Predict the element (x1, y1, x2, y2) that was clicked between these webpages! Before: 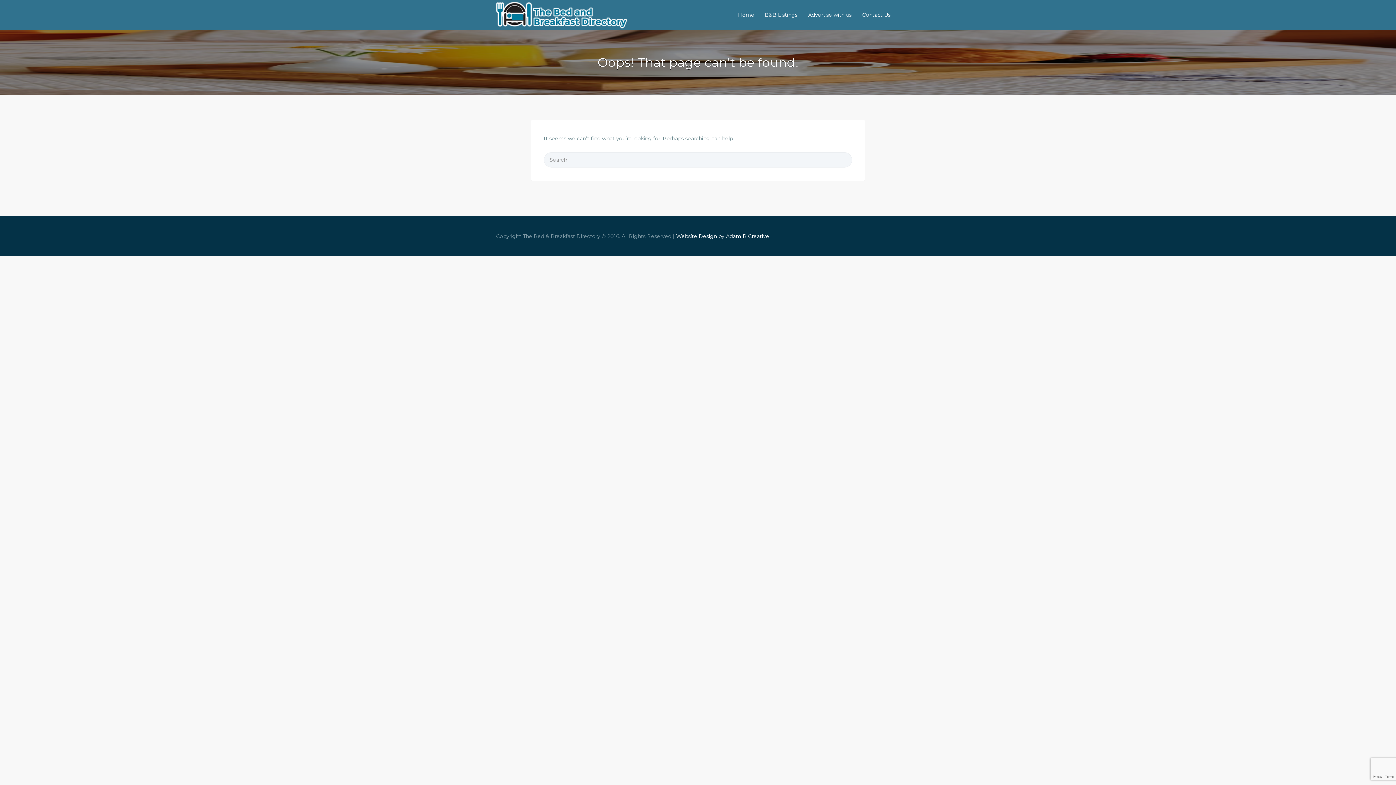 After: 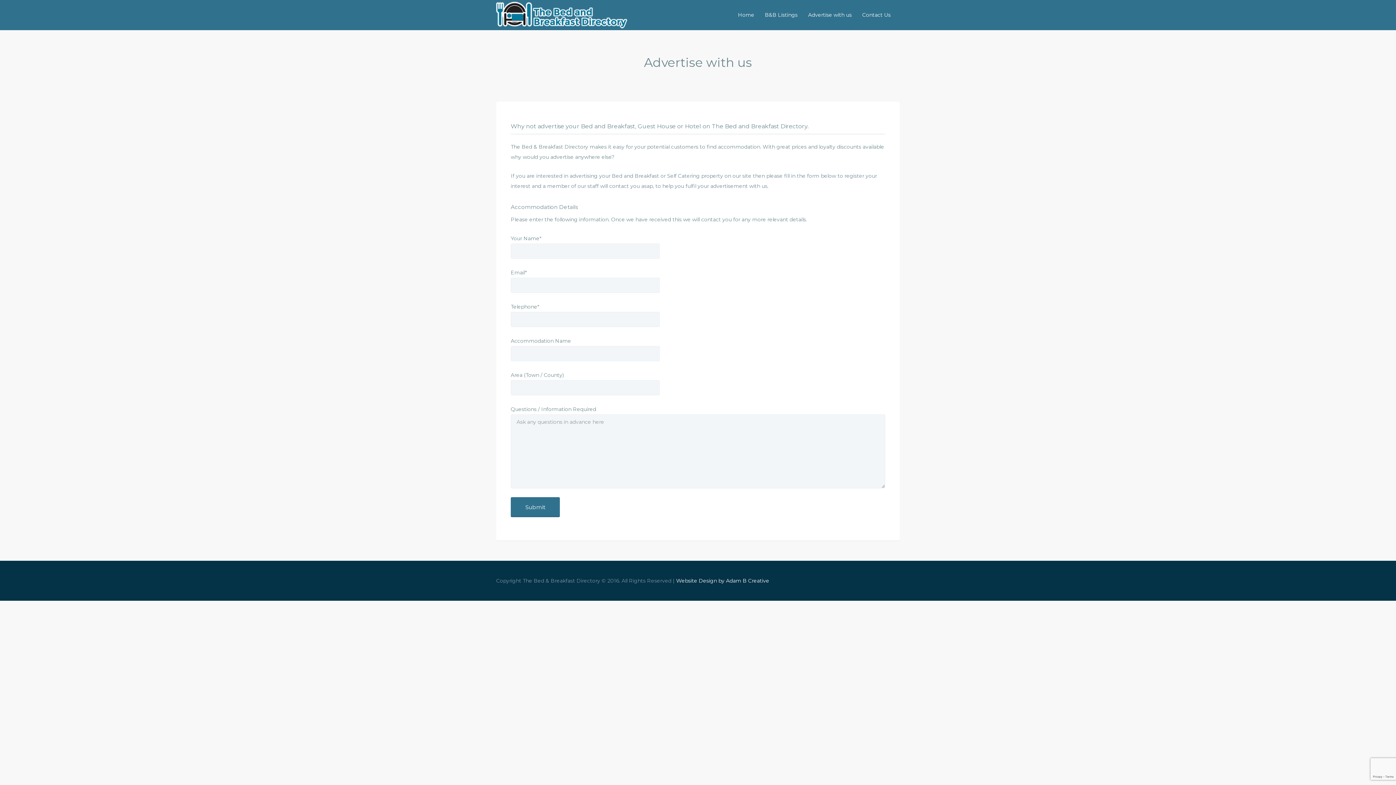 Action: bbox: (808, 5, 852, 24) label: Advertise with us